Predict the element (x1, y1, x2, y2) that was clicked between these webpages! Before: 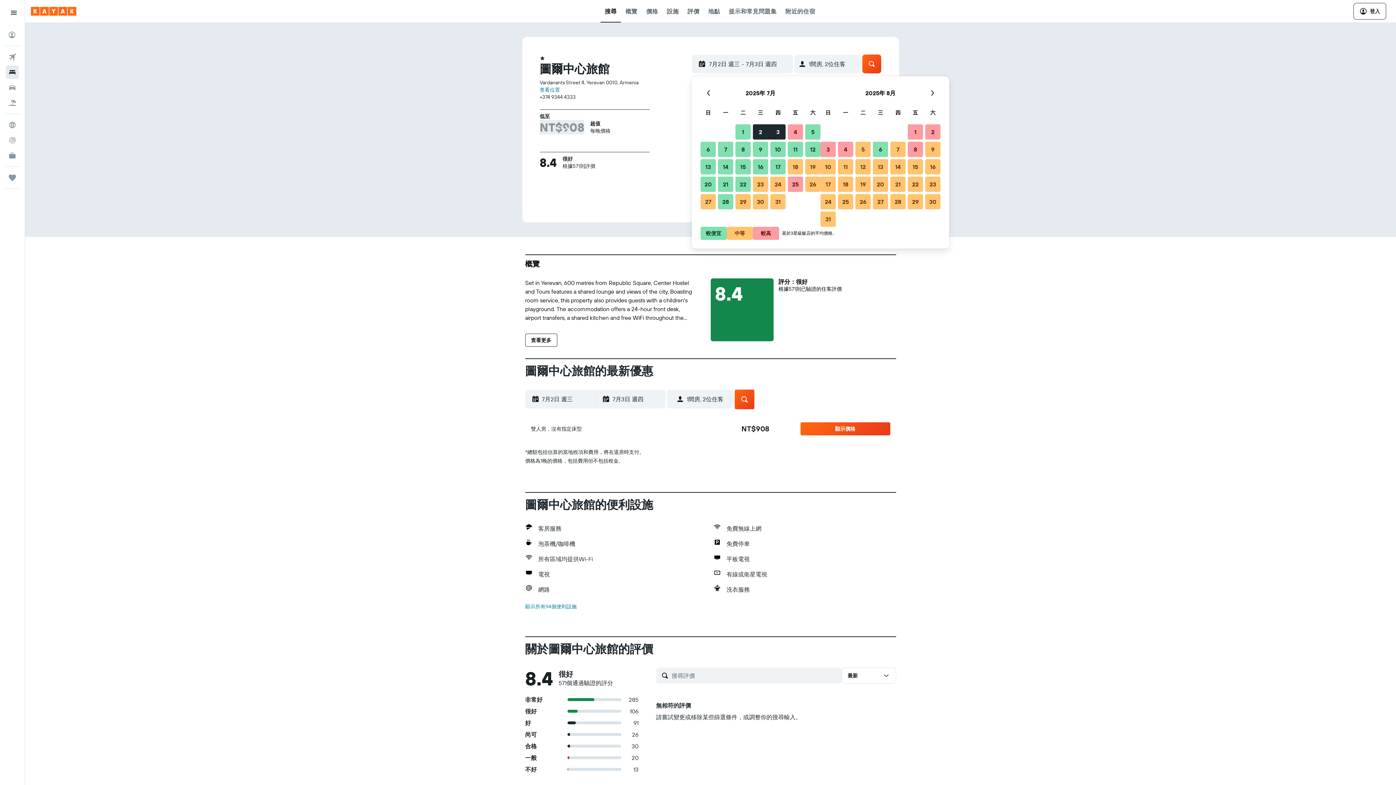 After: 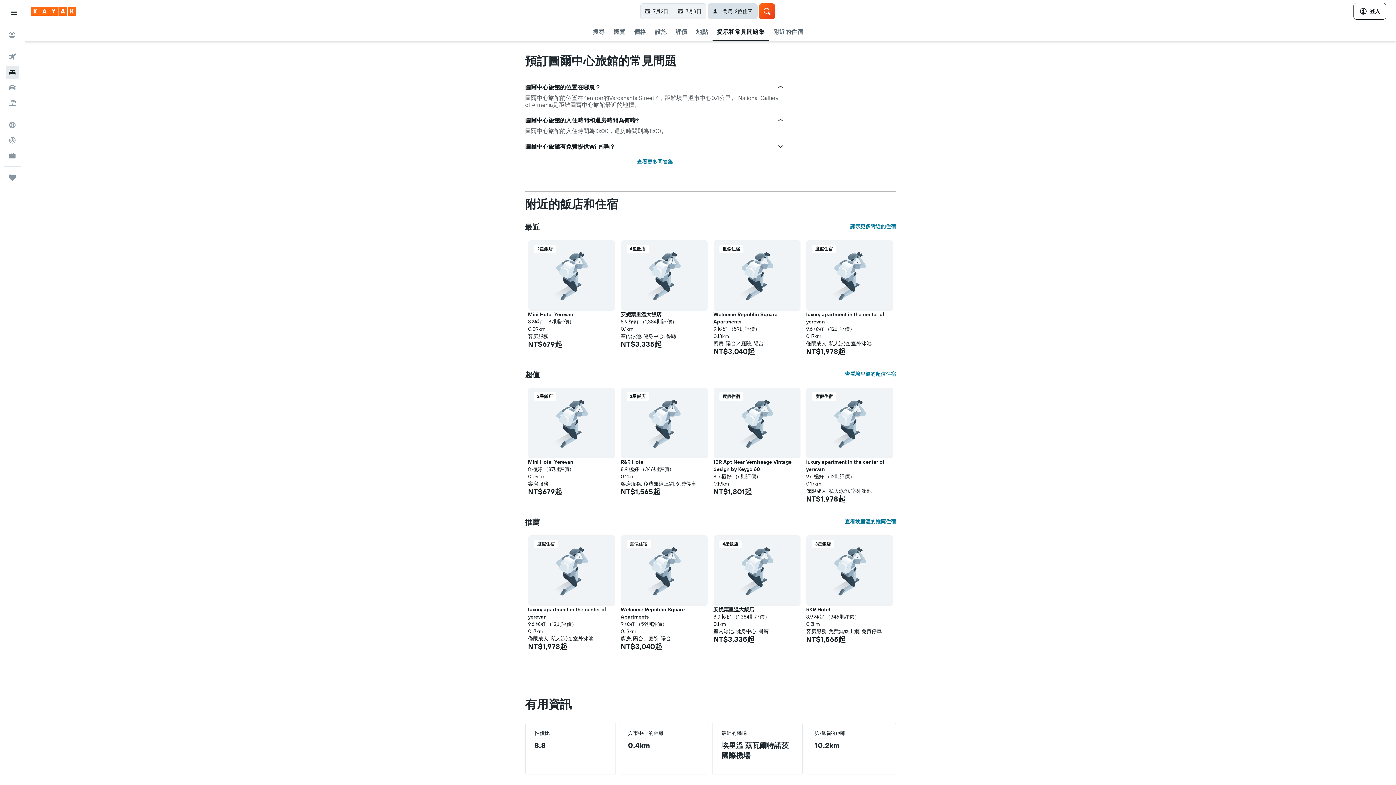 Action: bbox: (729, 0, 776, 22) label: 提示和常見問題集